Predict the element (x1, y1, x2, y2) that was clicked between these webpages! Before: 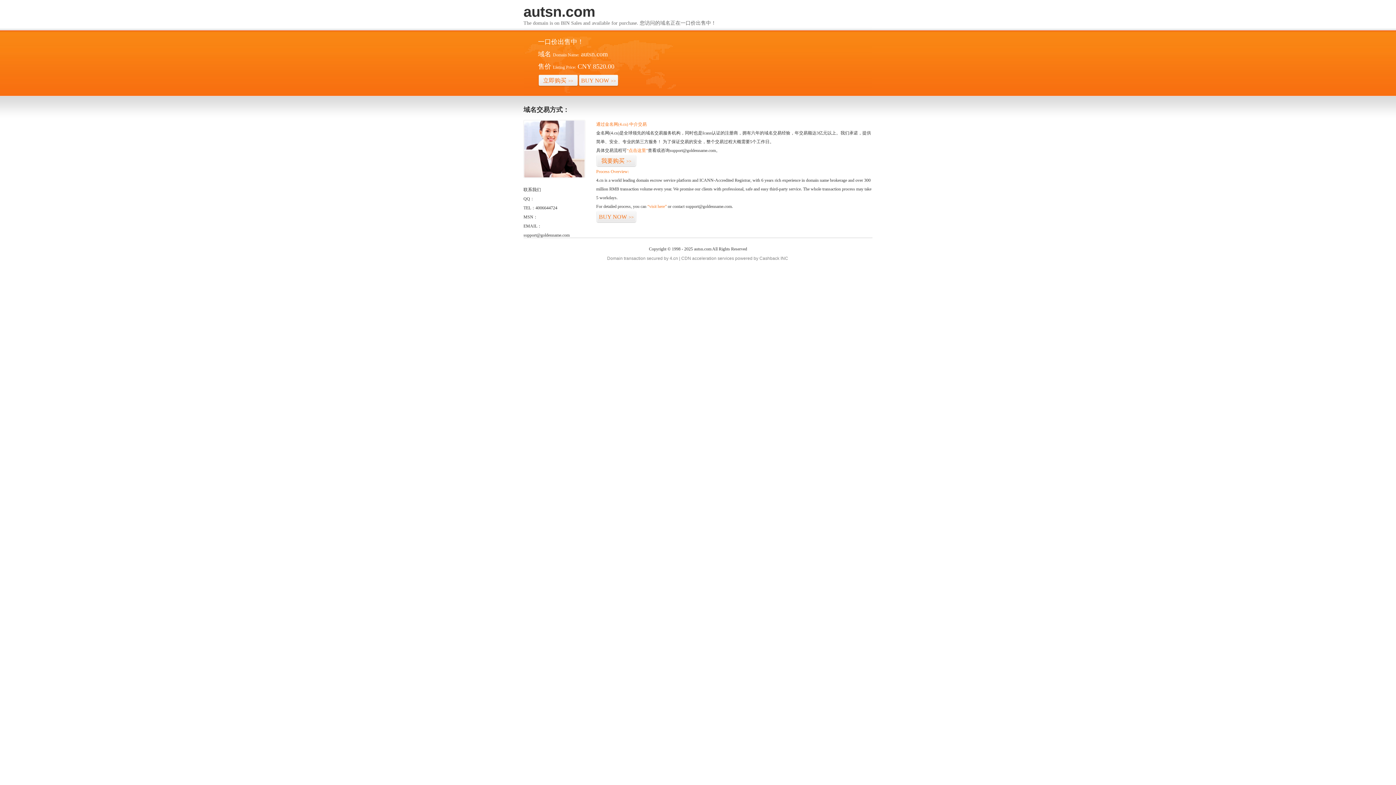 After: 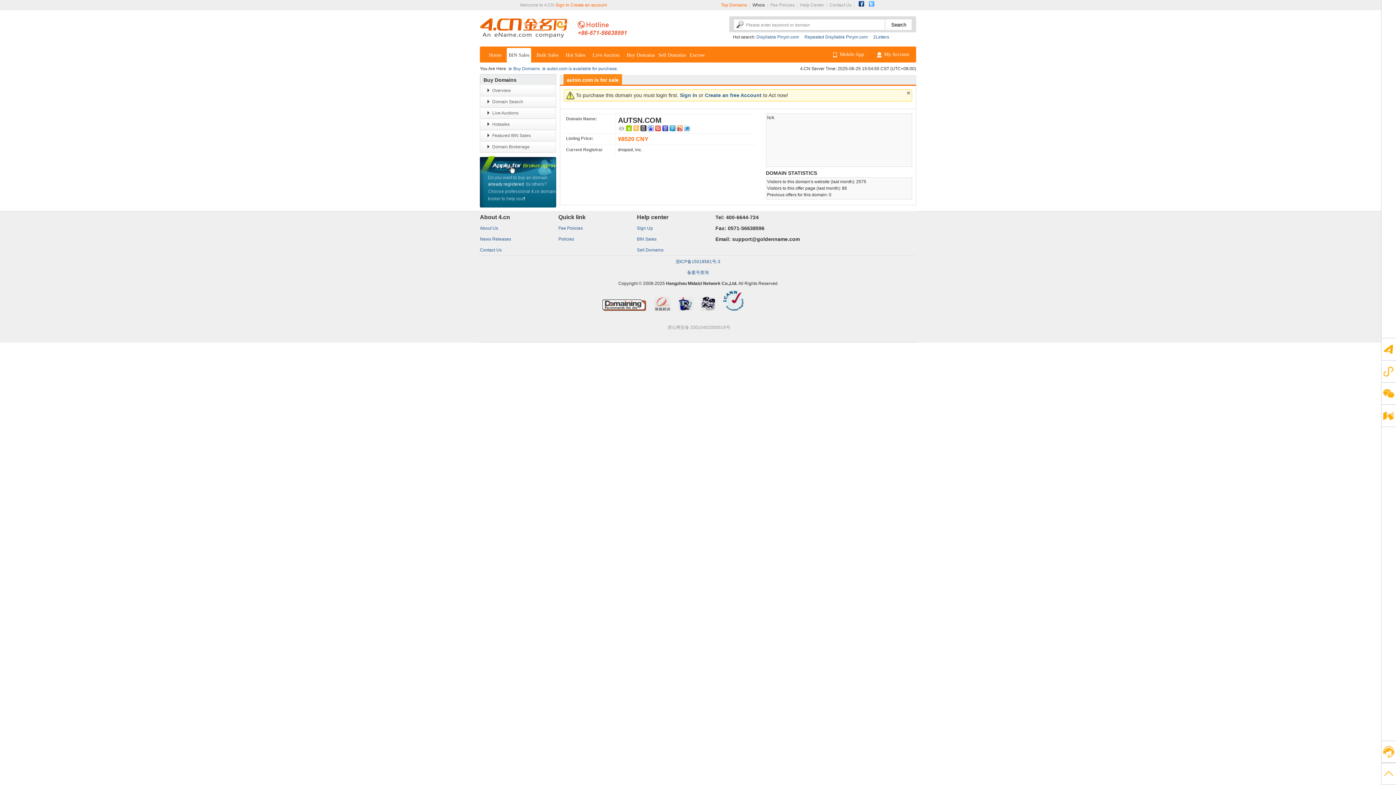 Action: label: 立即购买>> bbox: (538, 74, 578, 86)